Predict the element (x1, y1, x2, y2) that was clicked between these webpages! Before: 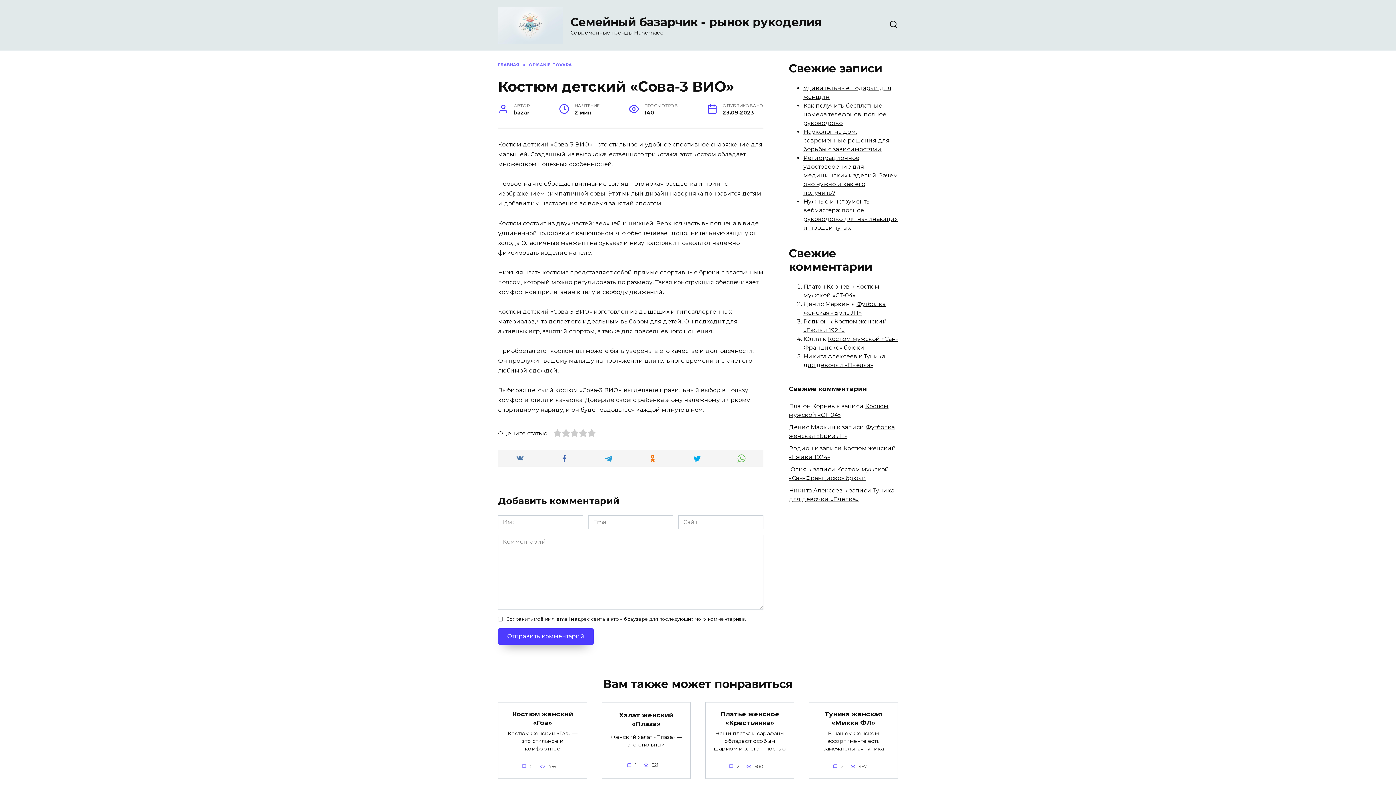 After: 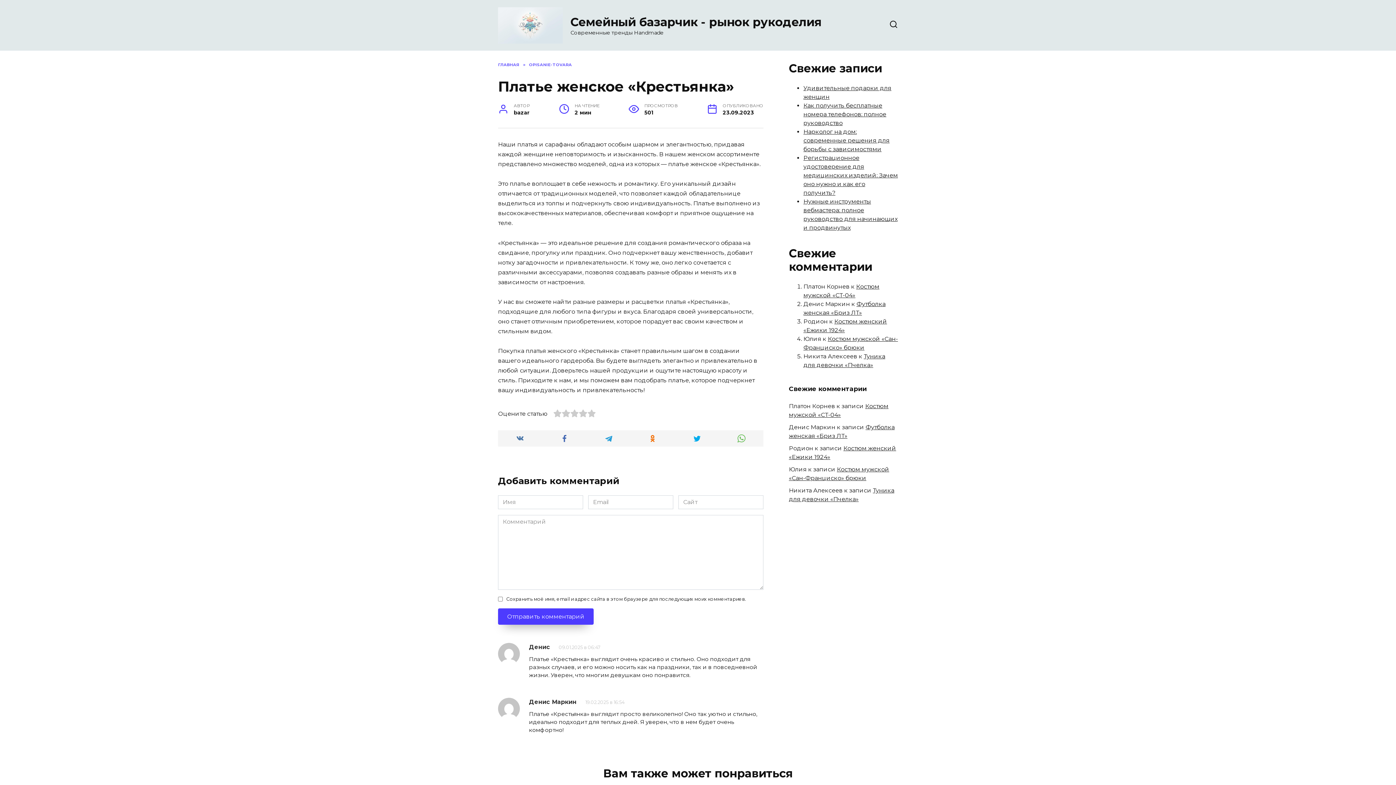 Action: label: Платье женское «Крестьянка» bbox: (720, 709, 779, 727)